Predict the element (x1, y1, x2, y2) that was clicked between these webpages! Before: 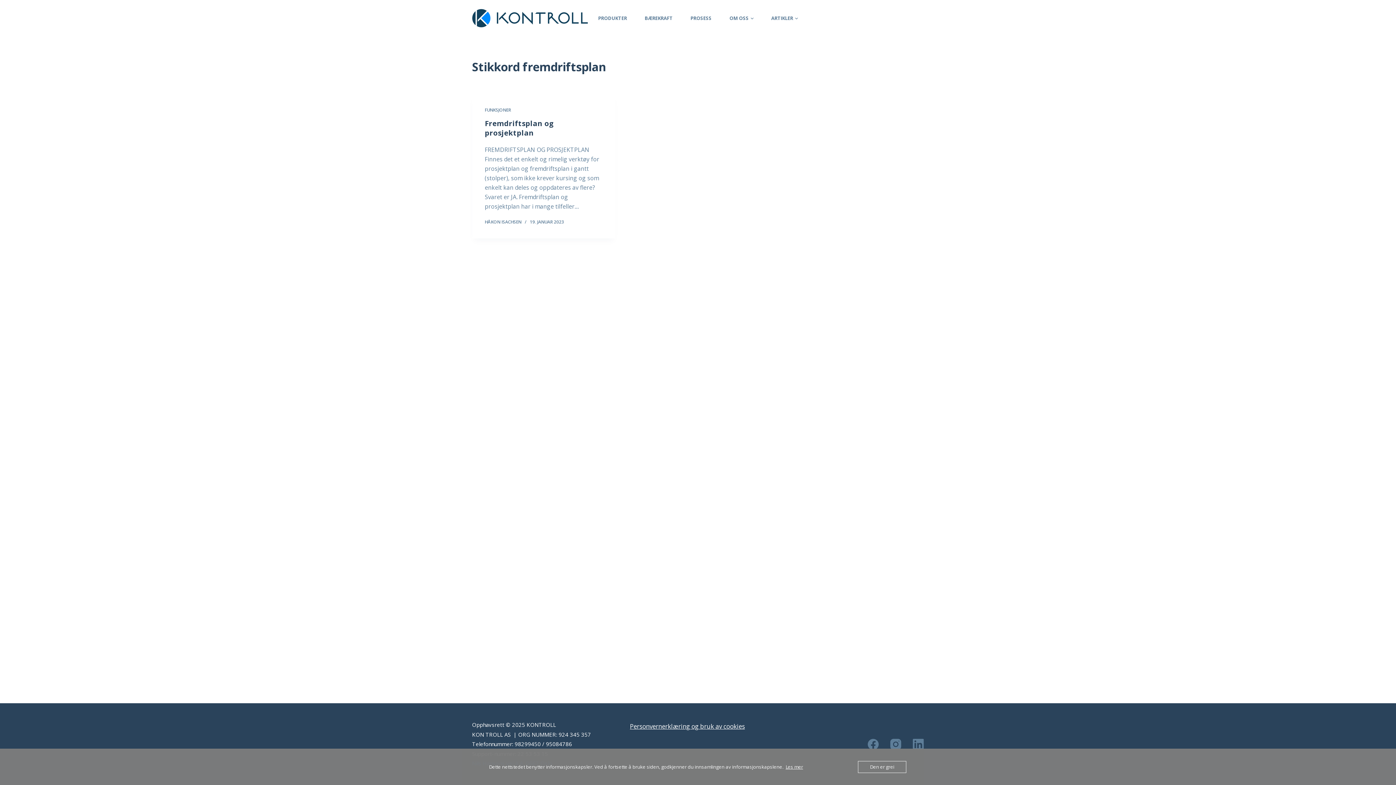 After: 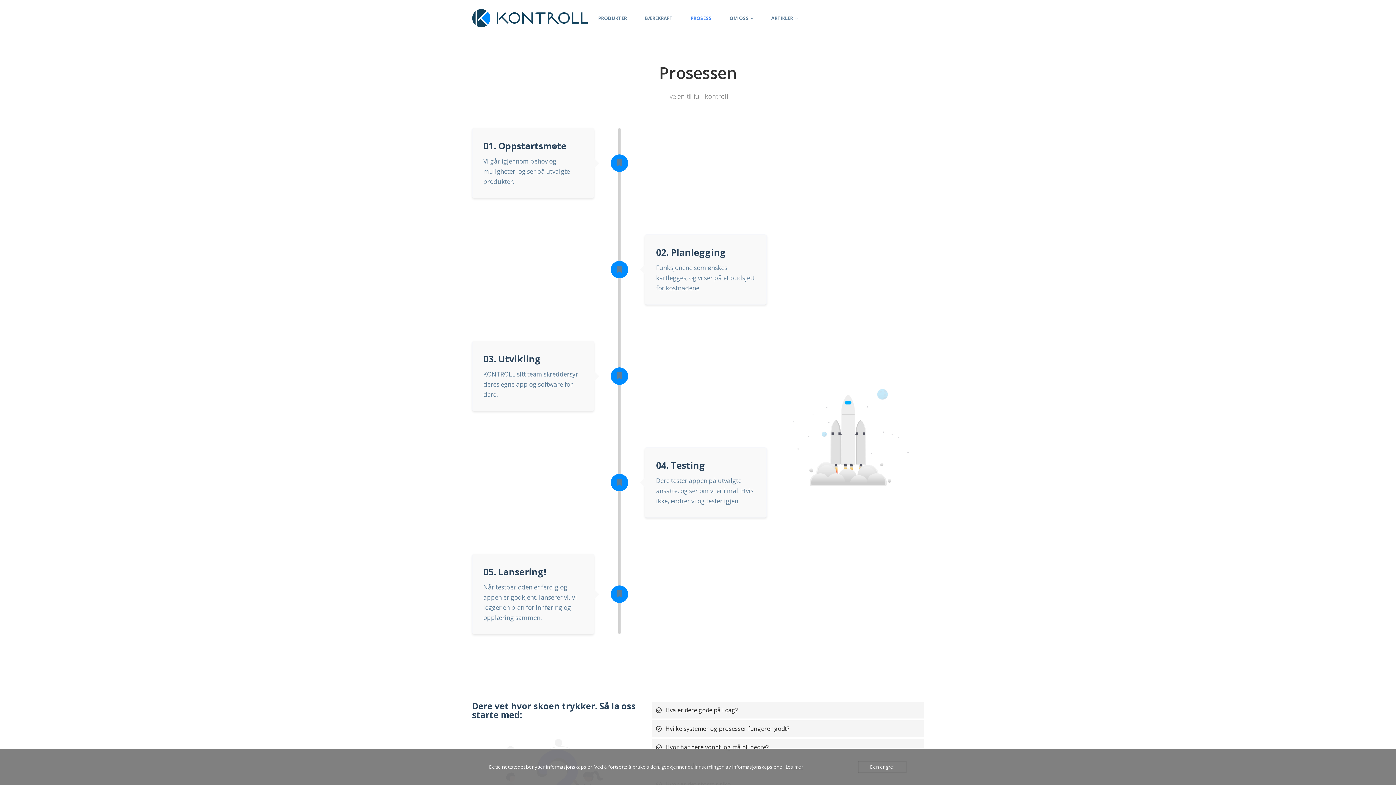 Action: bbox: (681, 0, 720, 36) label: PROSESS